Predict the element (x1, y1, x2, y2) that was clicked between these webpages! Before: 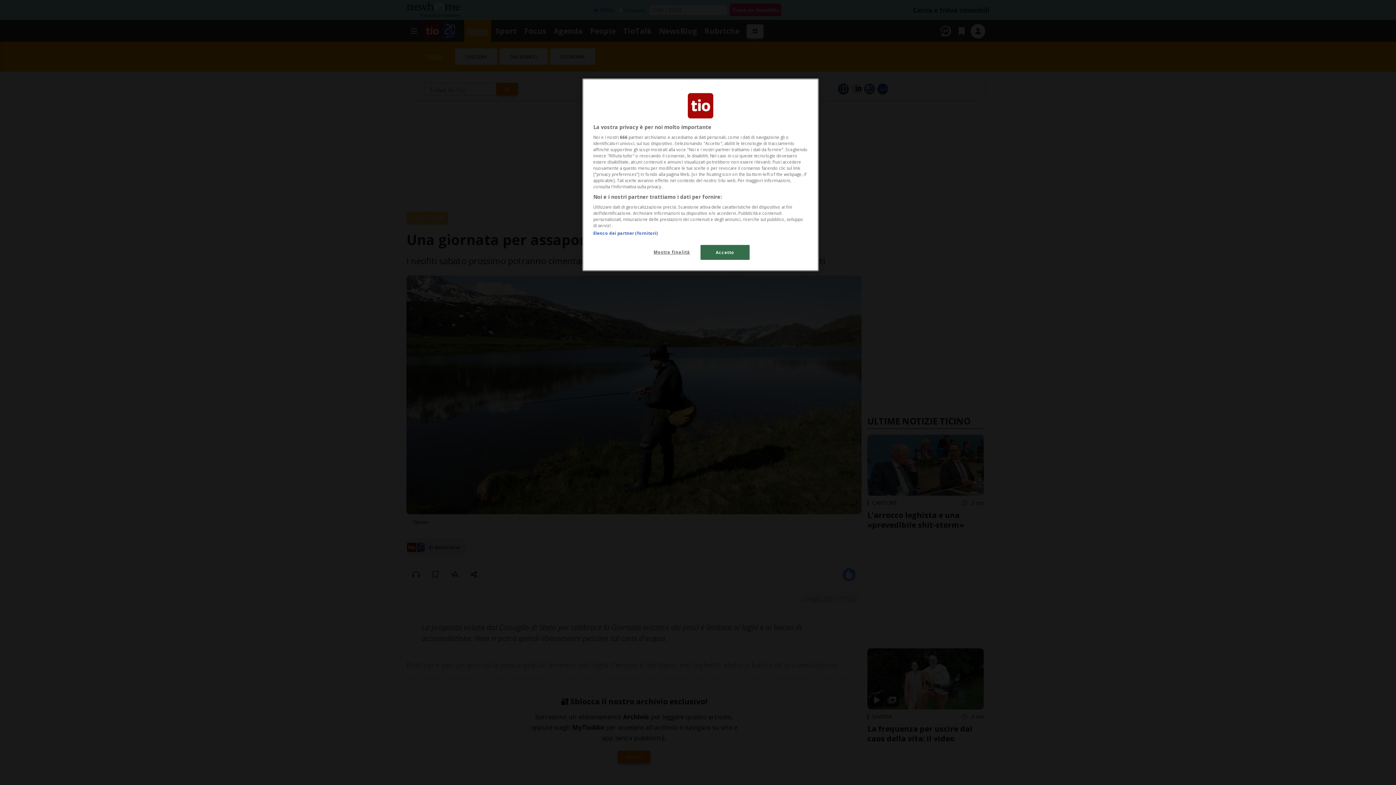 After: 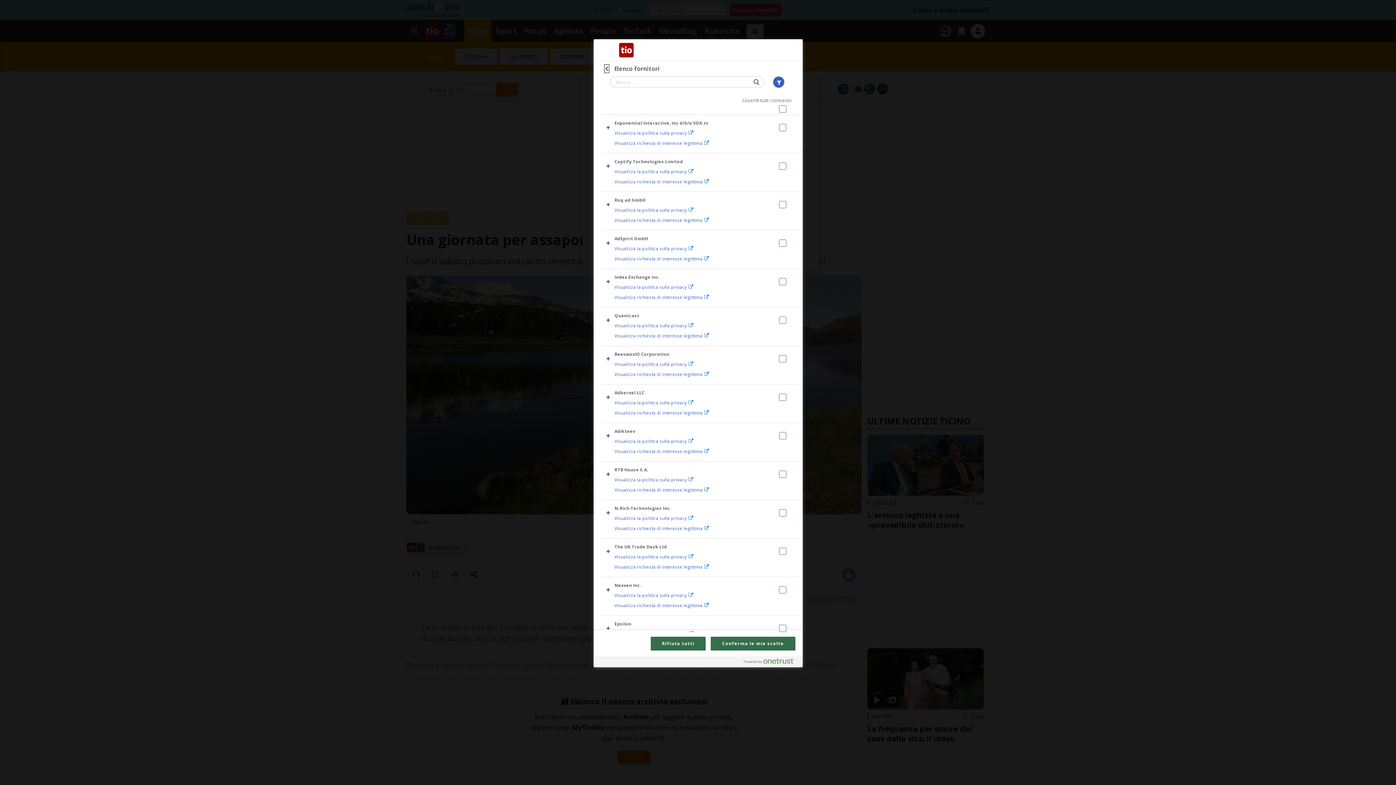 Action: label: Elenco dei partner (fornitori) bbox: (593, 230, 657, 236)